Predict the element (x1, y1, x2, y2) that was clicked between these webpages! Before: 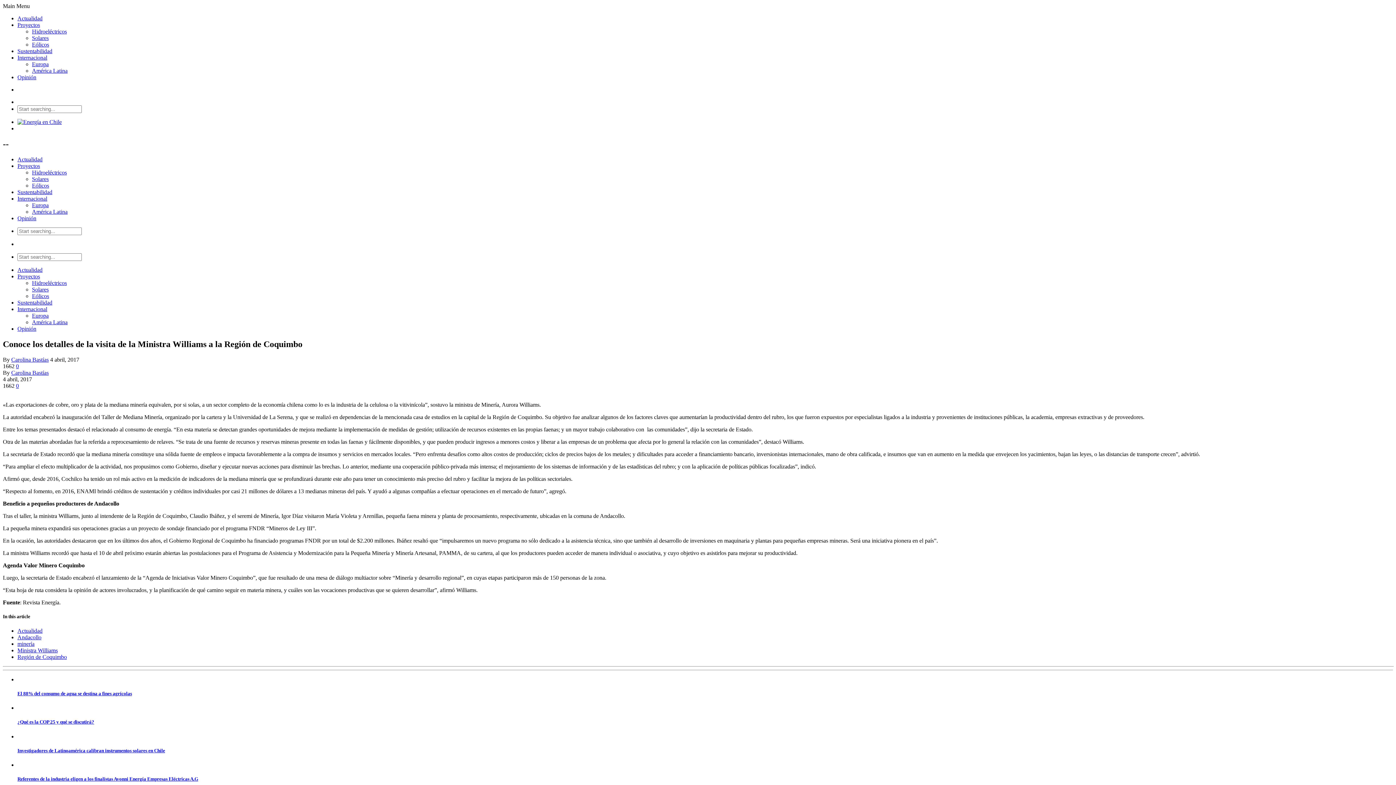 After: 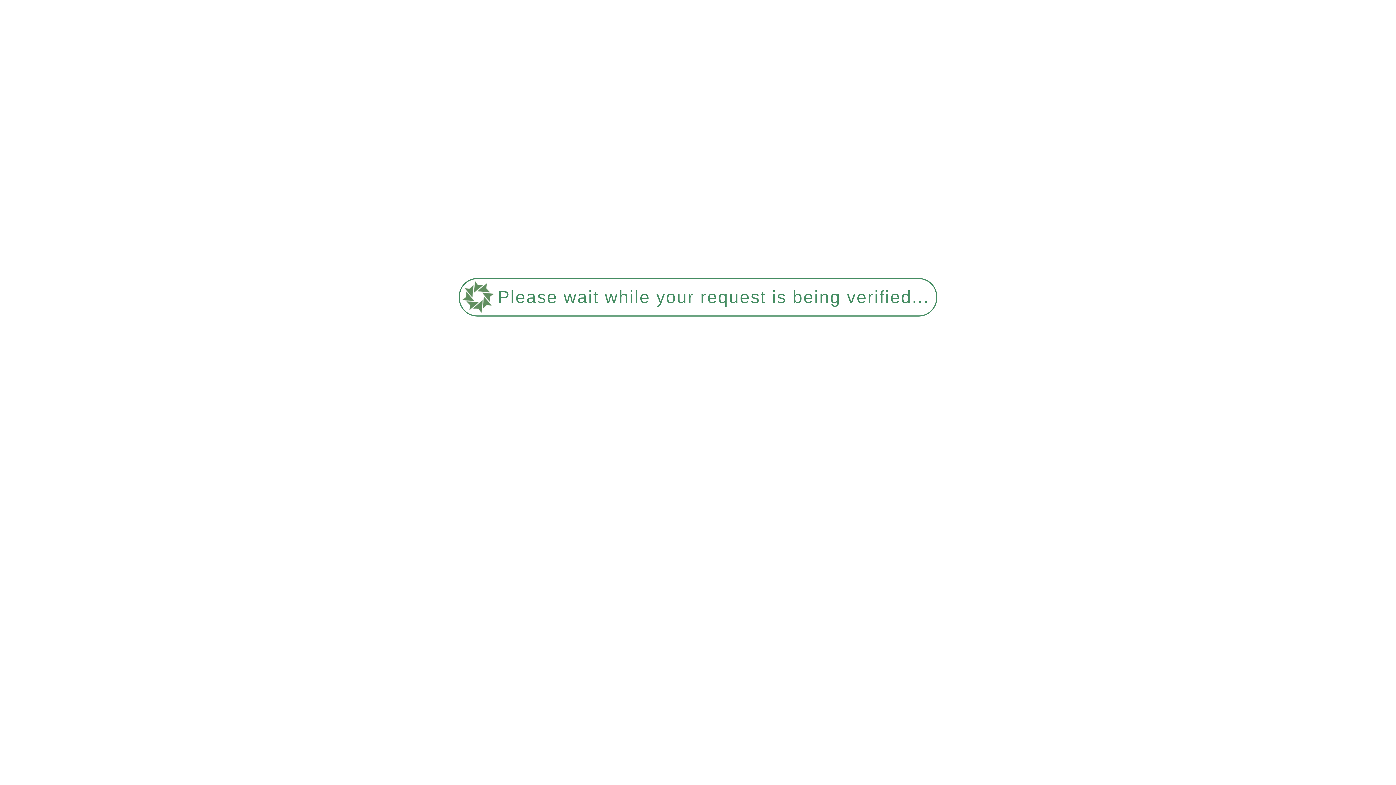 Action: bbox: (17, 647, 57, 653) label: Ministra Williams